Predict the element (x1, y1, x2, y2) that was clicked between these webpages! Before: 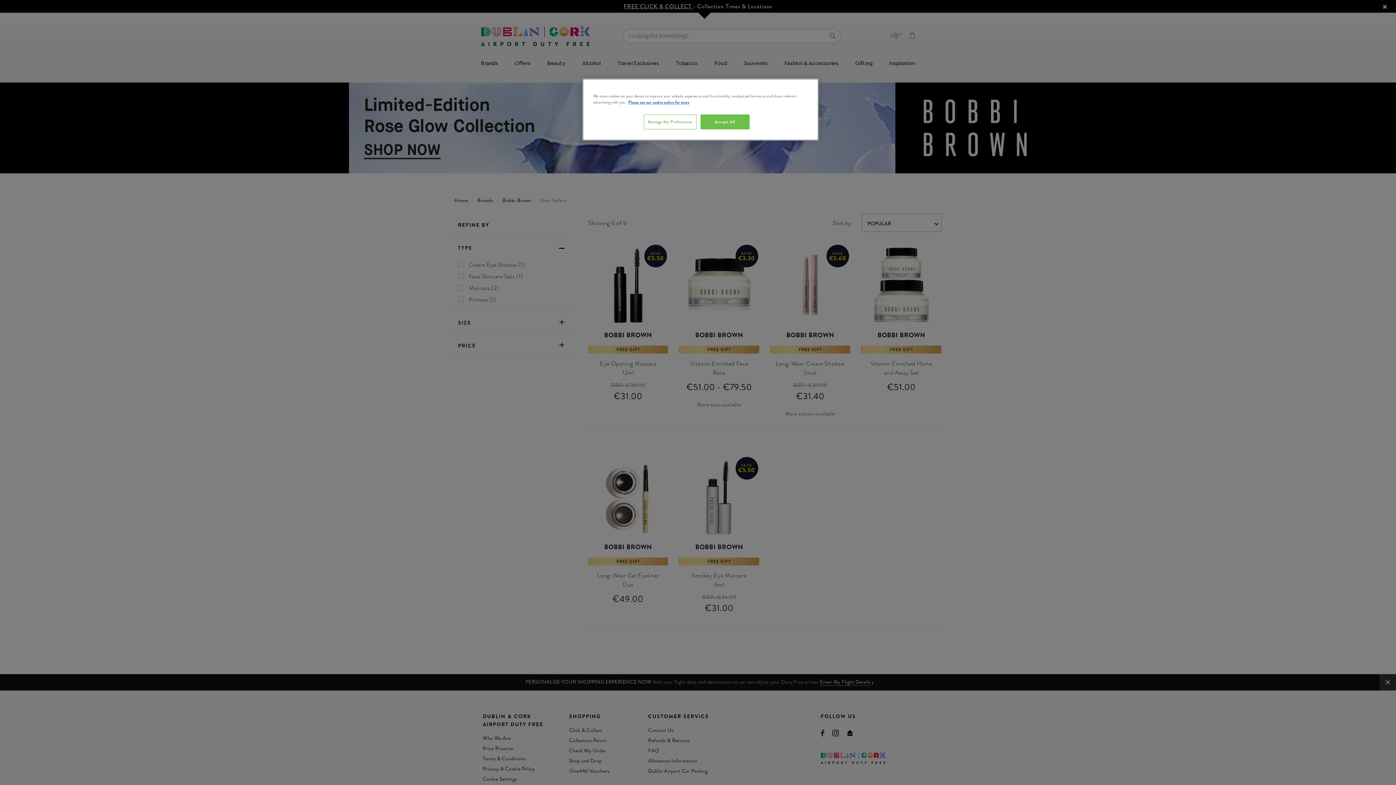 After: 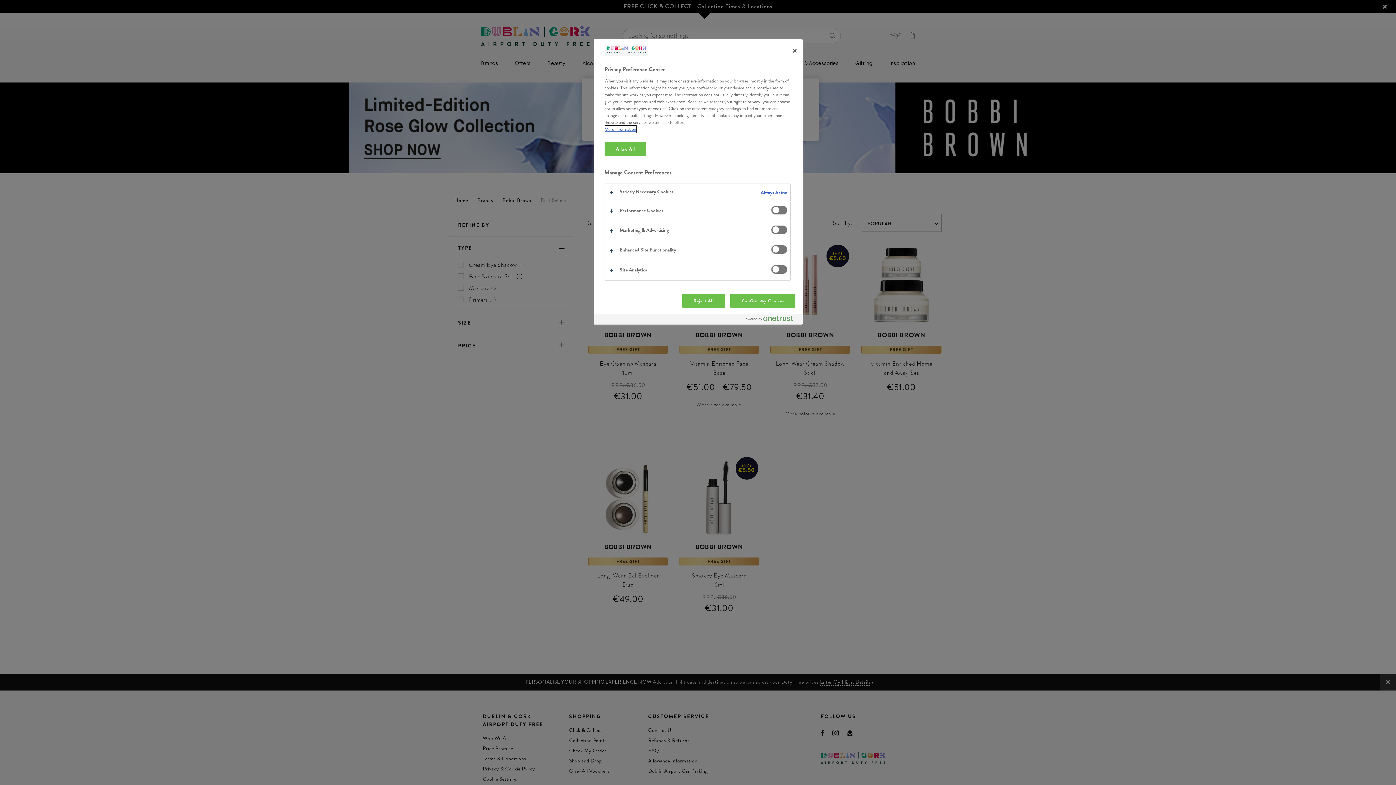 Action: label: Manage My Preferences bbox: (643, 114, 696, 129)